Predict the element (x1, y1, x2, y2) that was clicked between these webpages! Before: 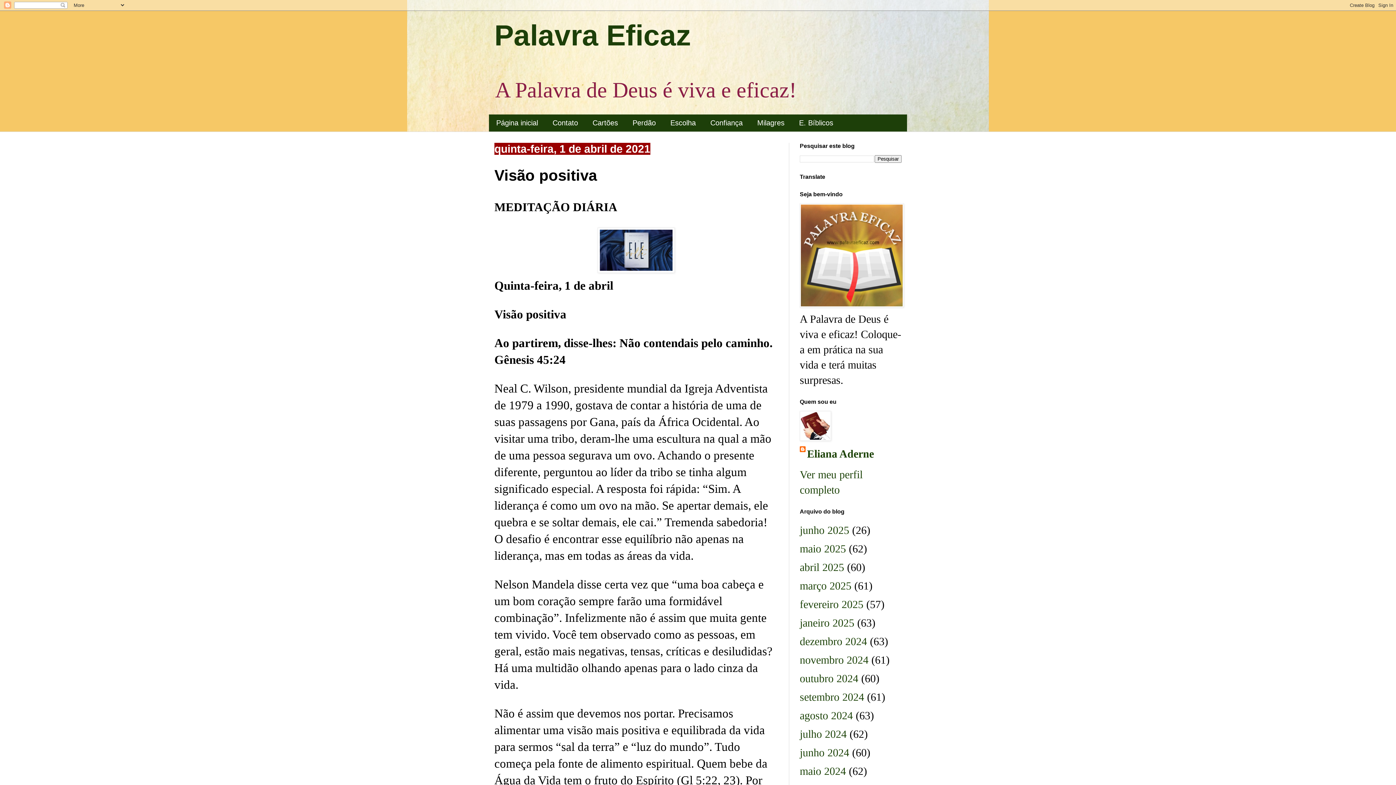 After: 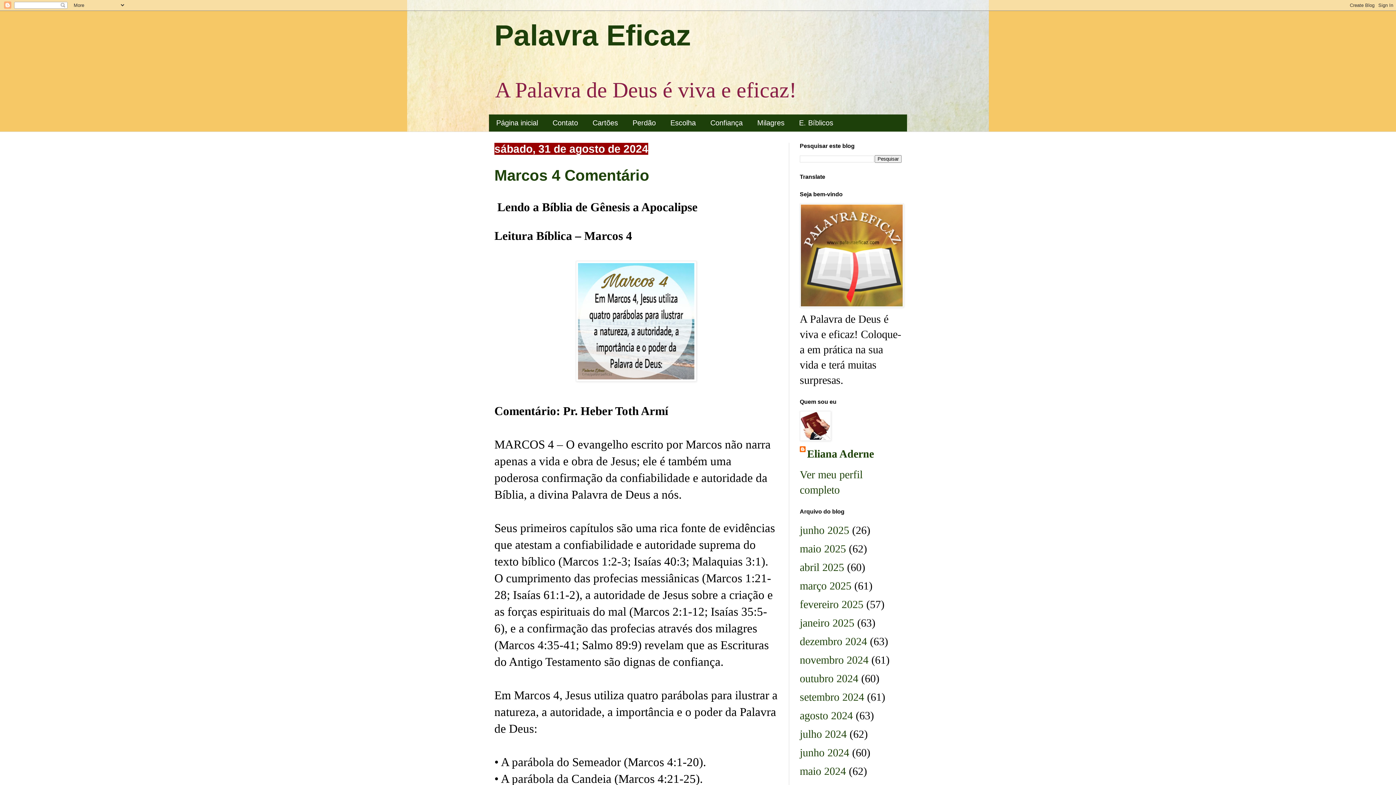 Action: label: agosto 2024 bbox: (800, 709, 853, 721)